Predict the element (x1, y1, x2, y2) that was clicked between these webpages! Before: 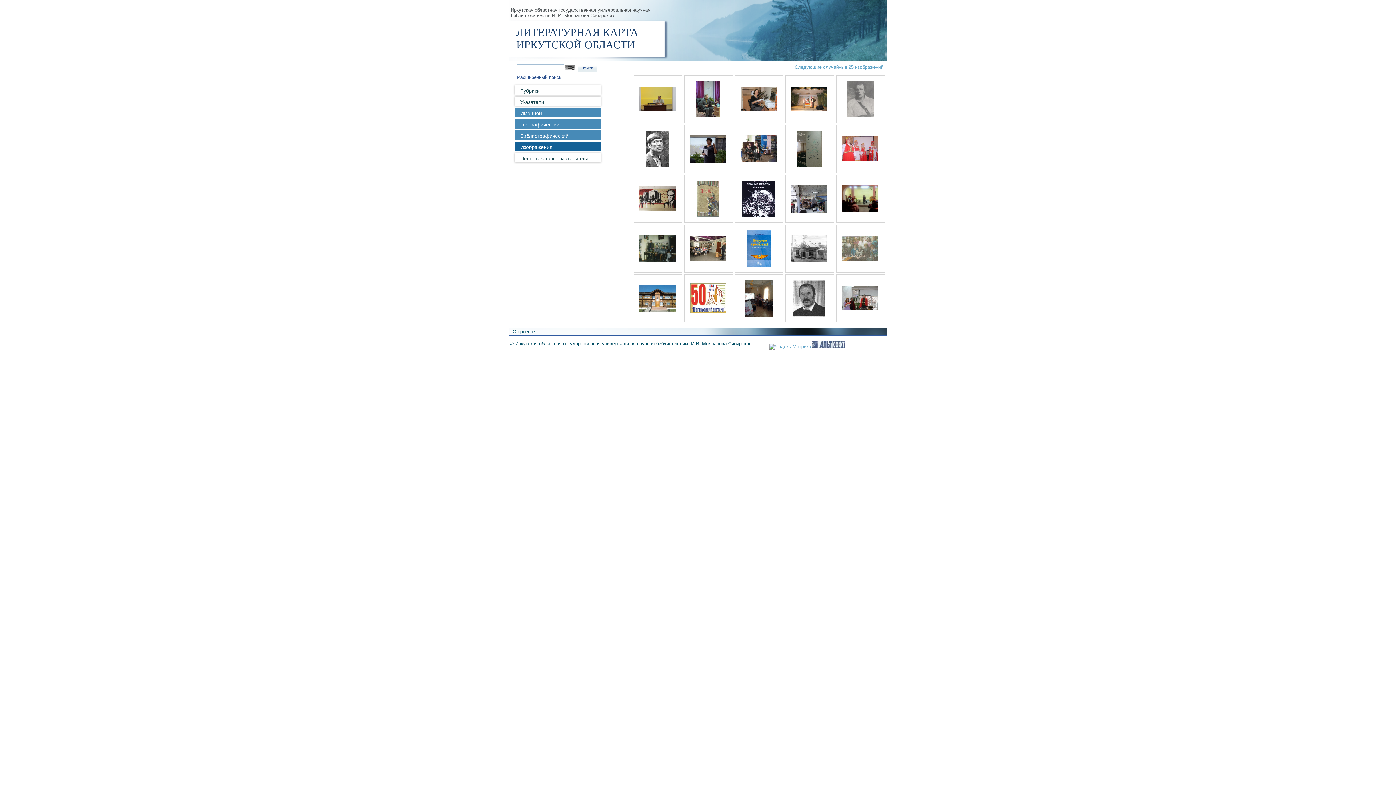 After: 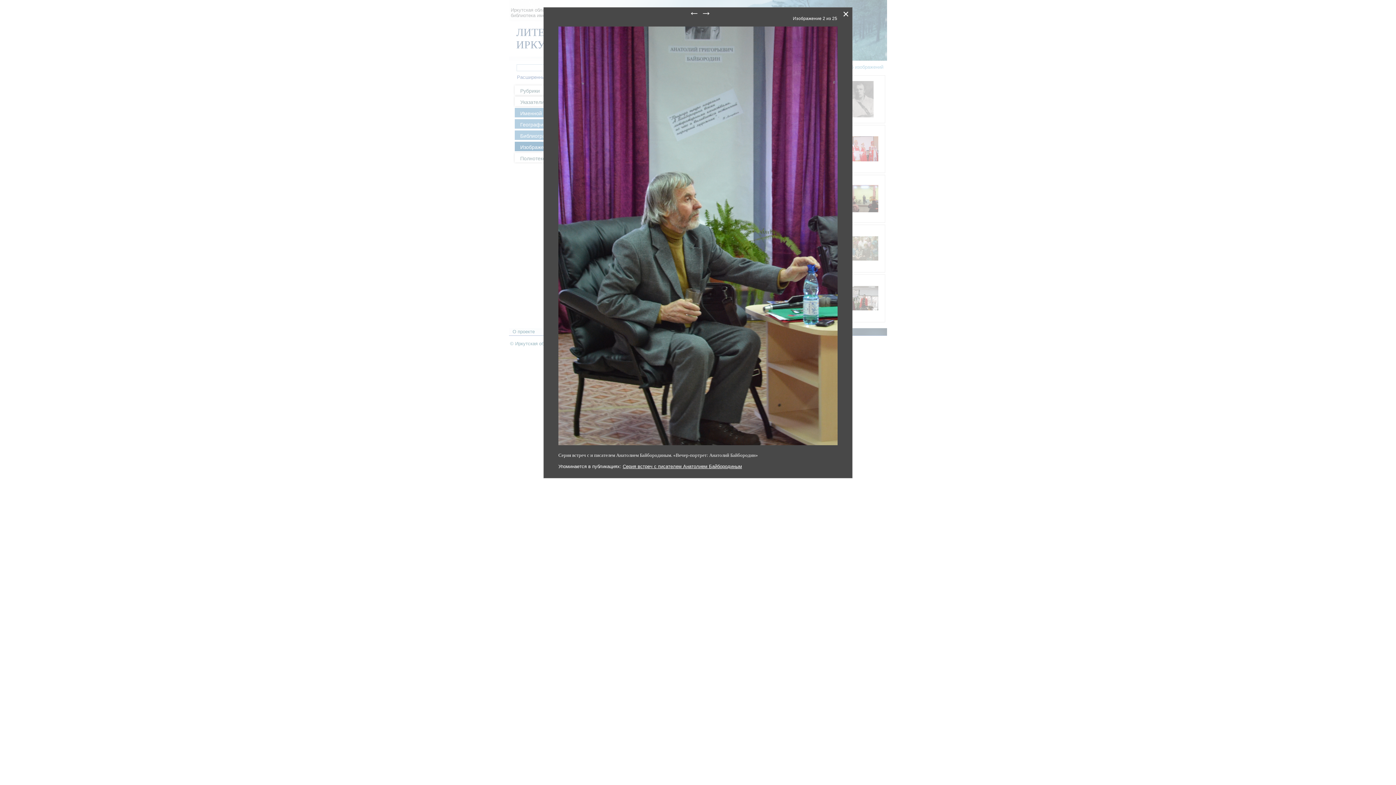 Action: bbox: (696, 96, 720, 101)